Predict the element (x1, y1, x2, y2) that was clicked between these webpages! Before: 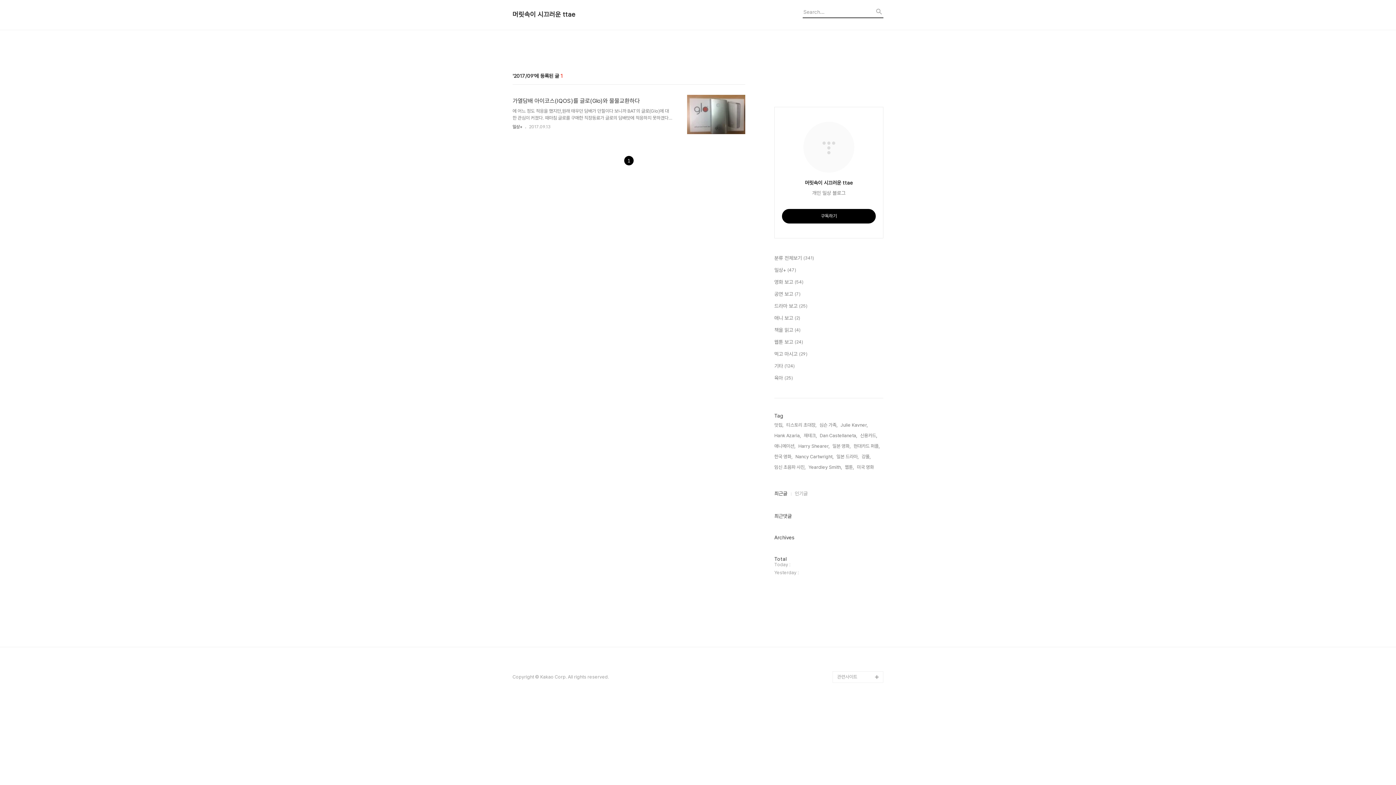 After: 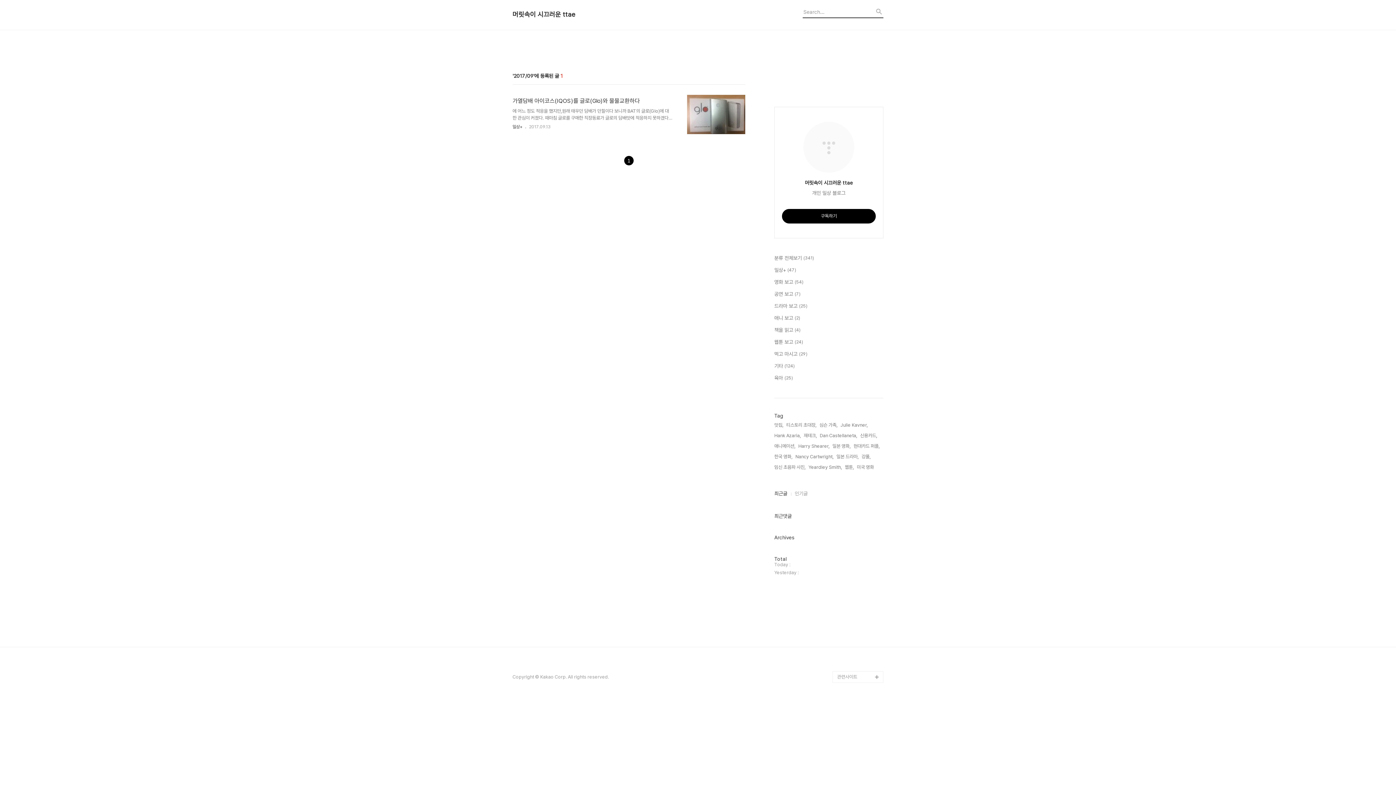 Action: label: 감상하다 bbox: (837, 660, 883, 671)